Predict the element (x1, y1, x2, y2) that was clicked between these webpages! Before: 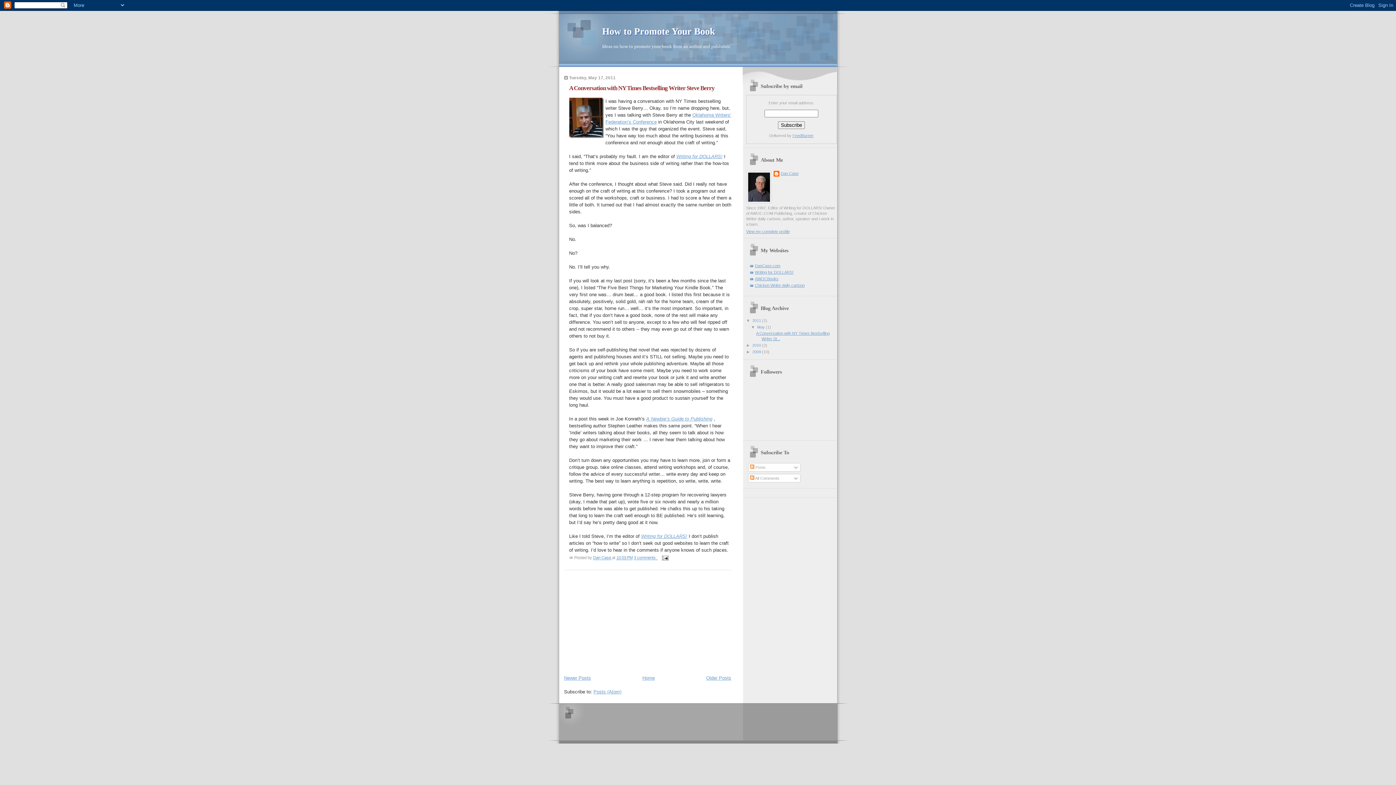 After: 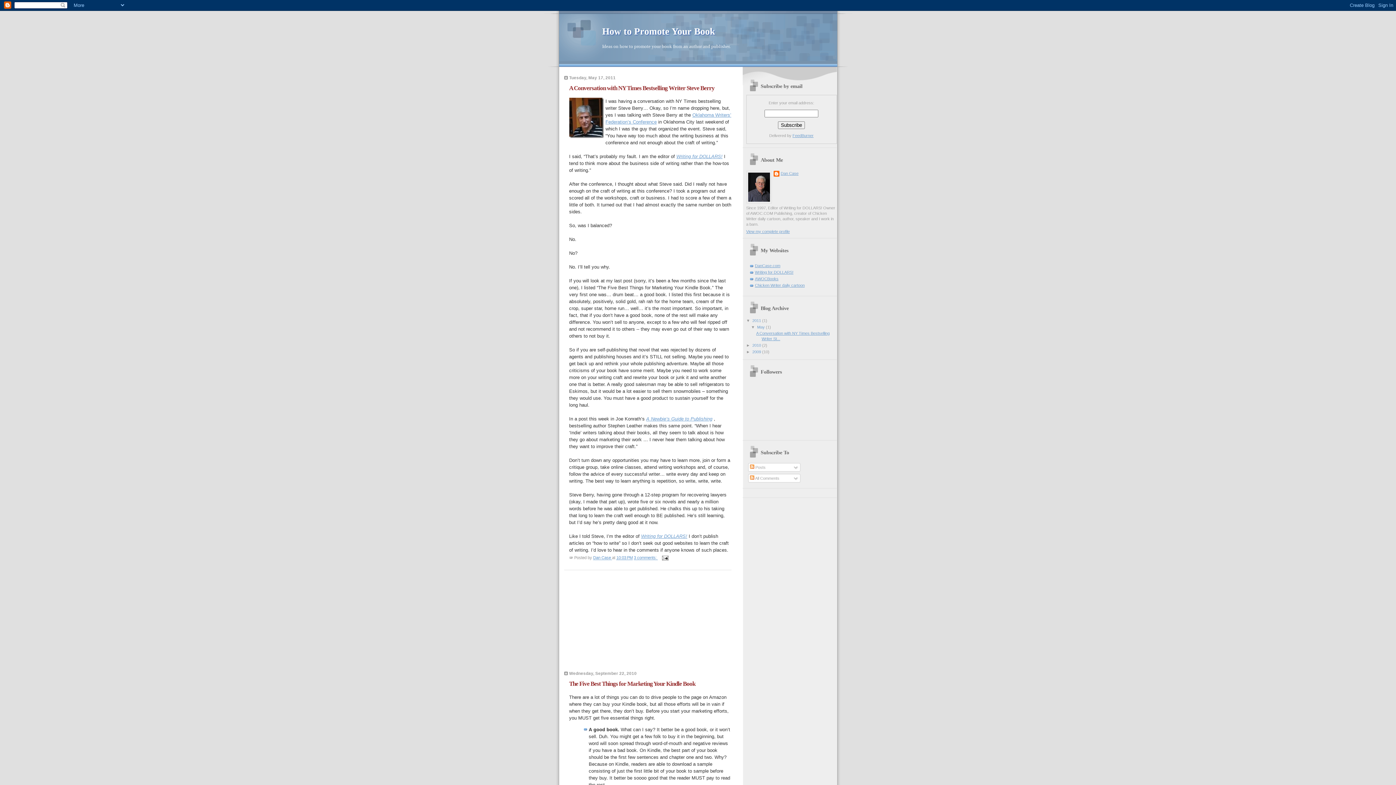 Action: label: Home bbox: (642, 675, 654, 681)